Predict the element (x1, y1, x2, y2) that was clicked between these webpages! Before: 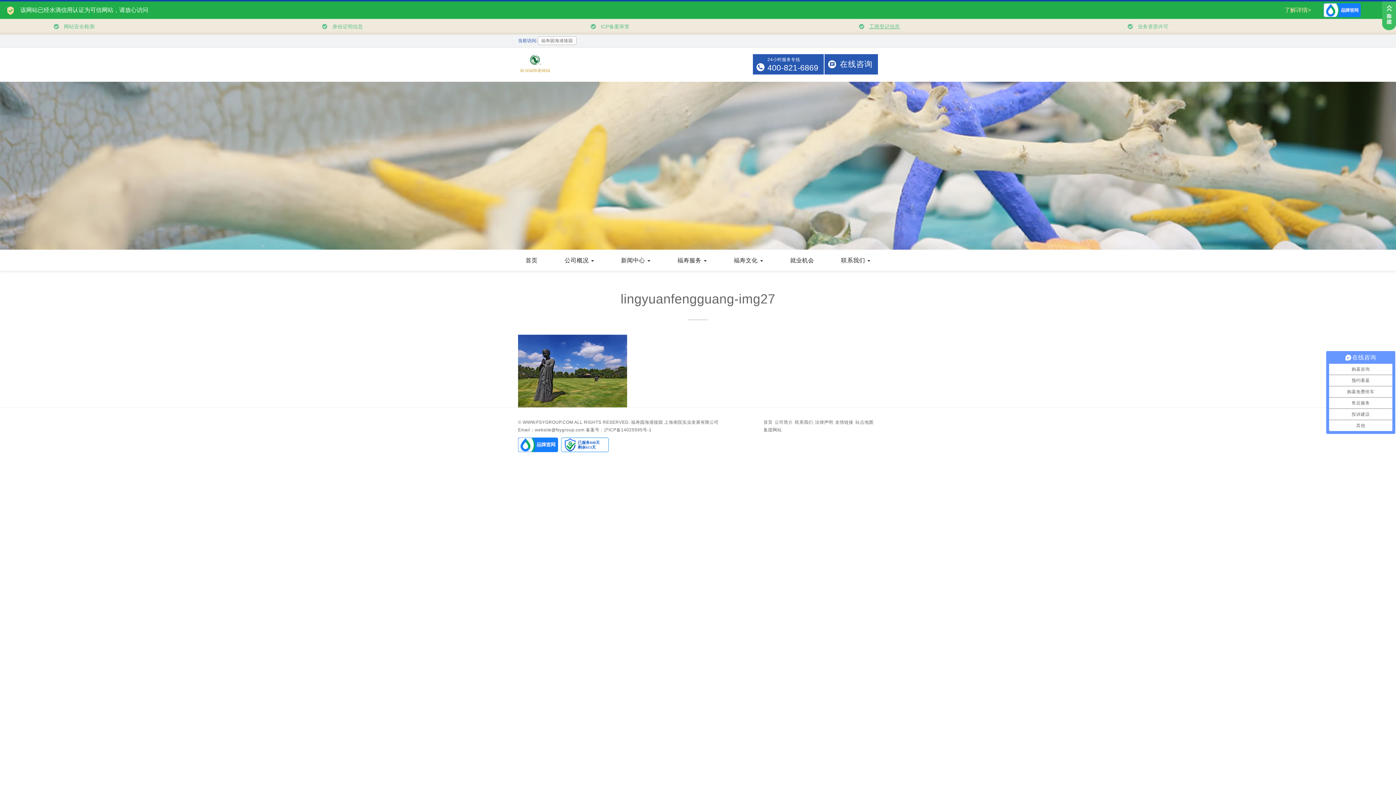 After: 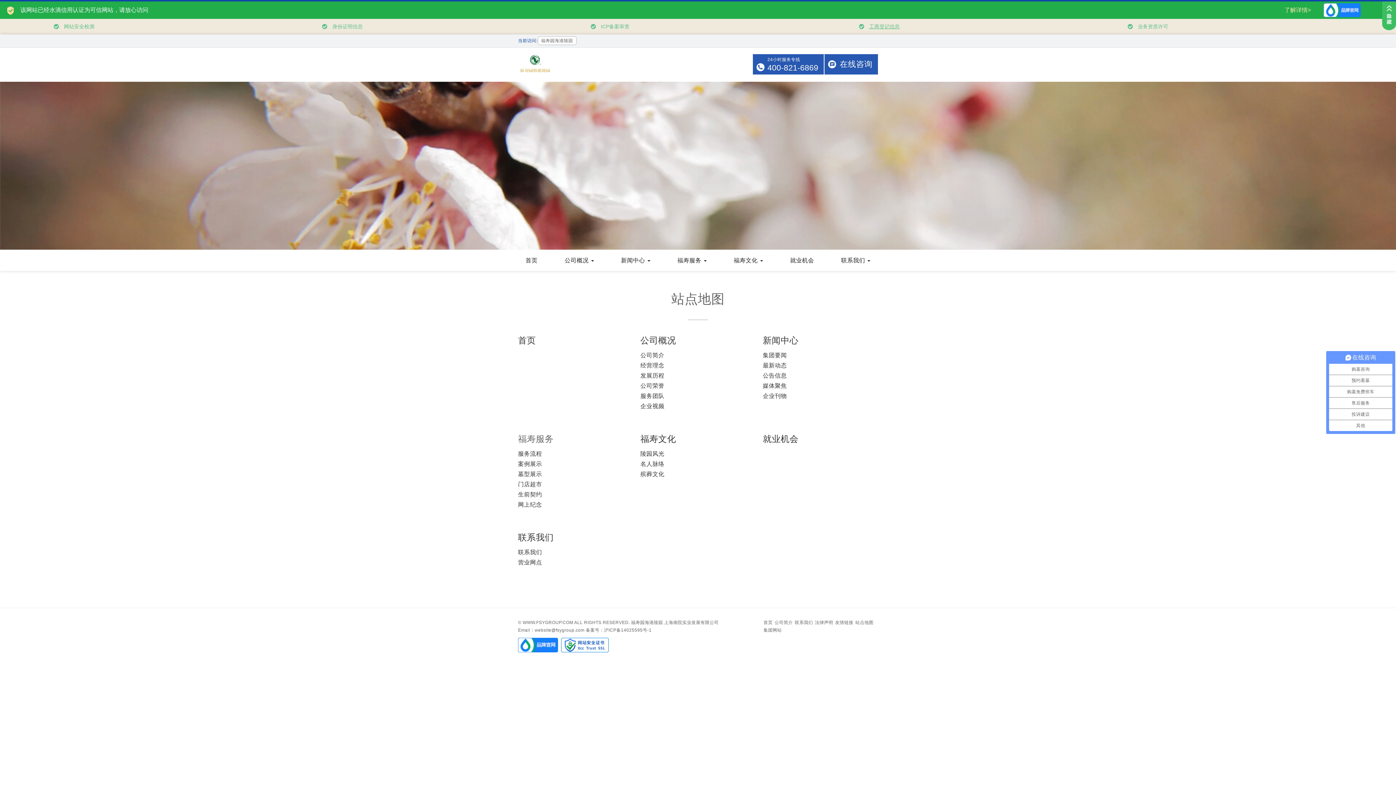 Action: bbox: (855, 419, 873, 425) label: 站点地图